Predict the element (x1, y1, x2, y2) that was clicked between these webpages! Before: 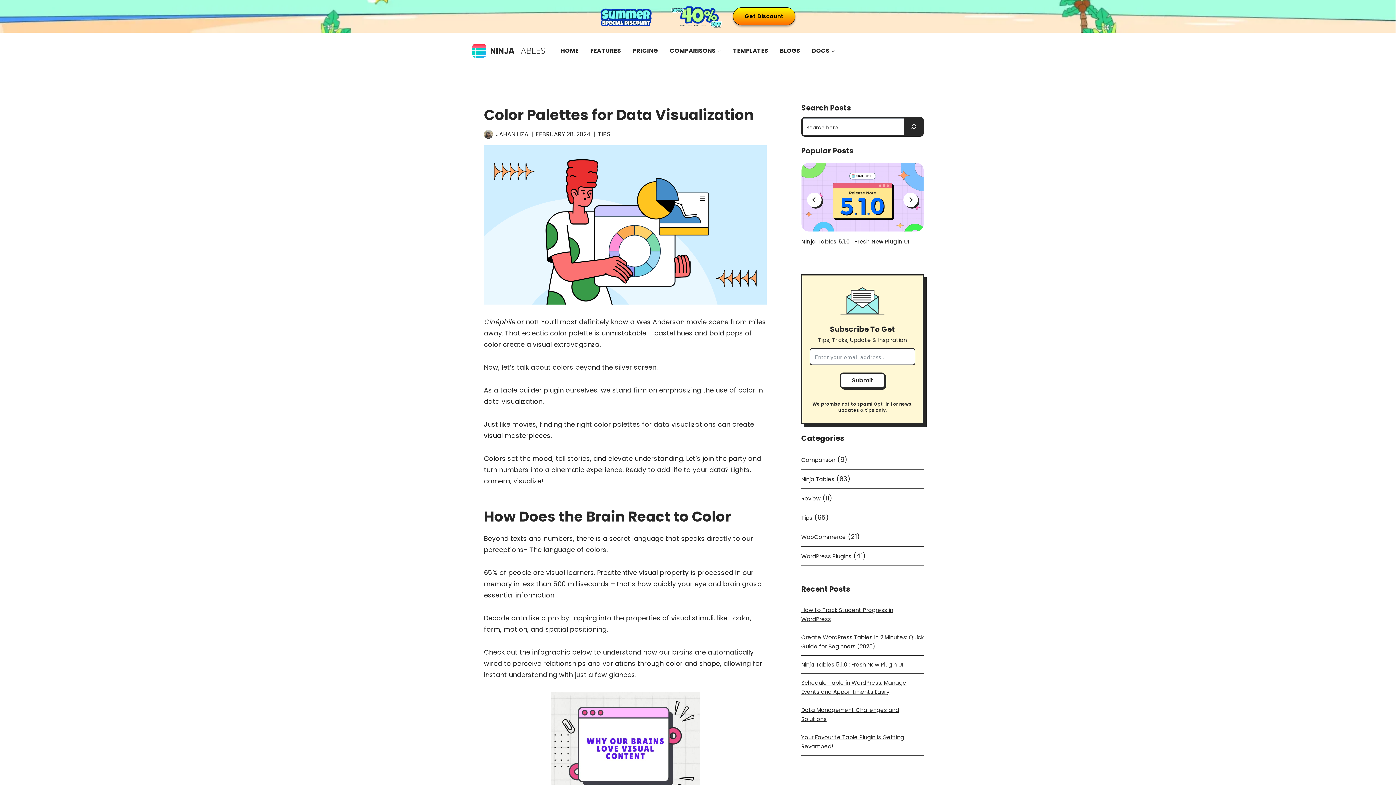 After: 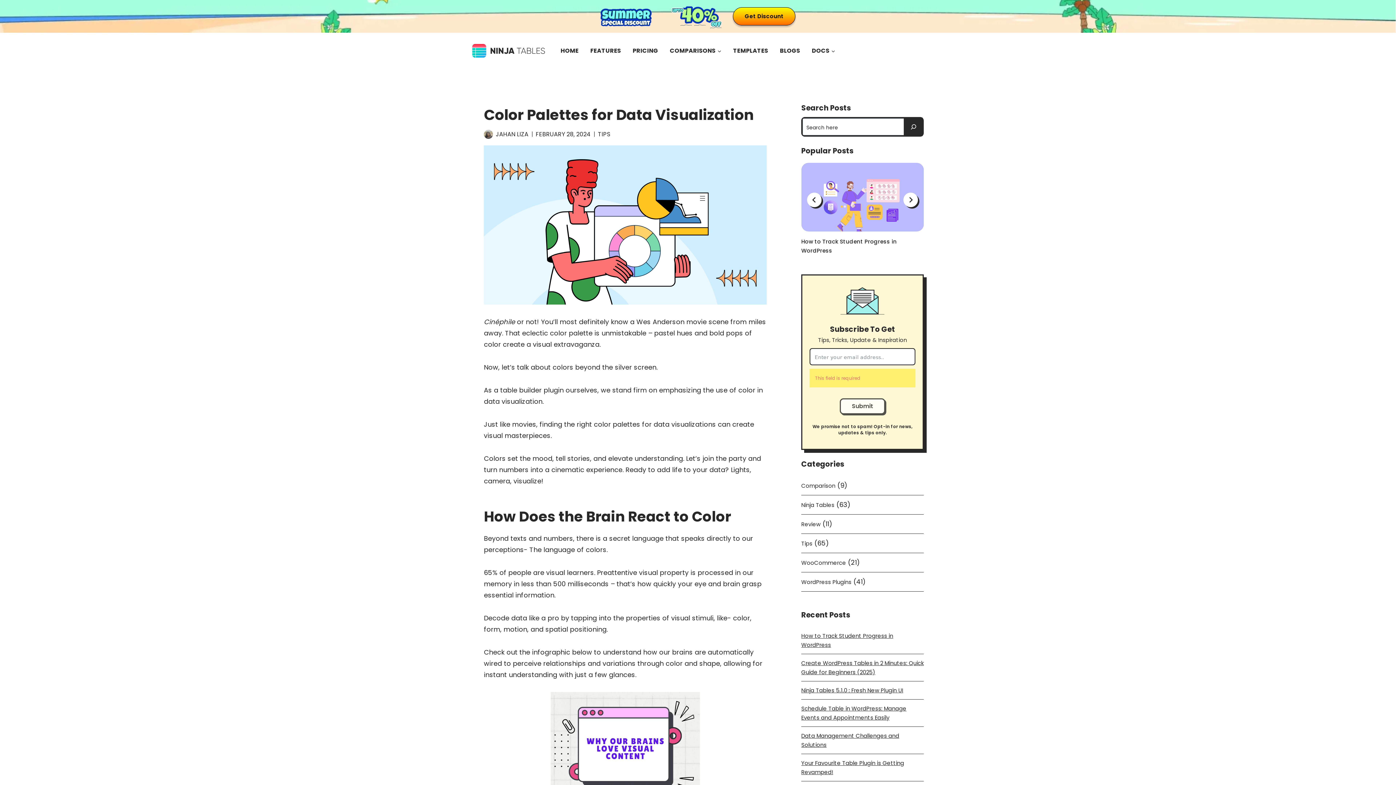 Action: label: Submit bbox: (840, 372, 885, 388)